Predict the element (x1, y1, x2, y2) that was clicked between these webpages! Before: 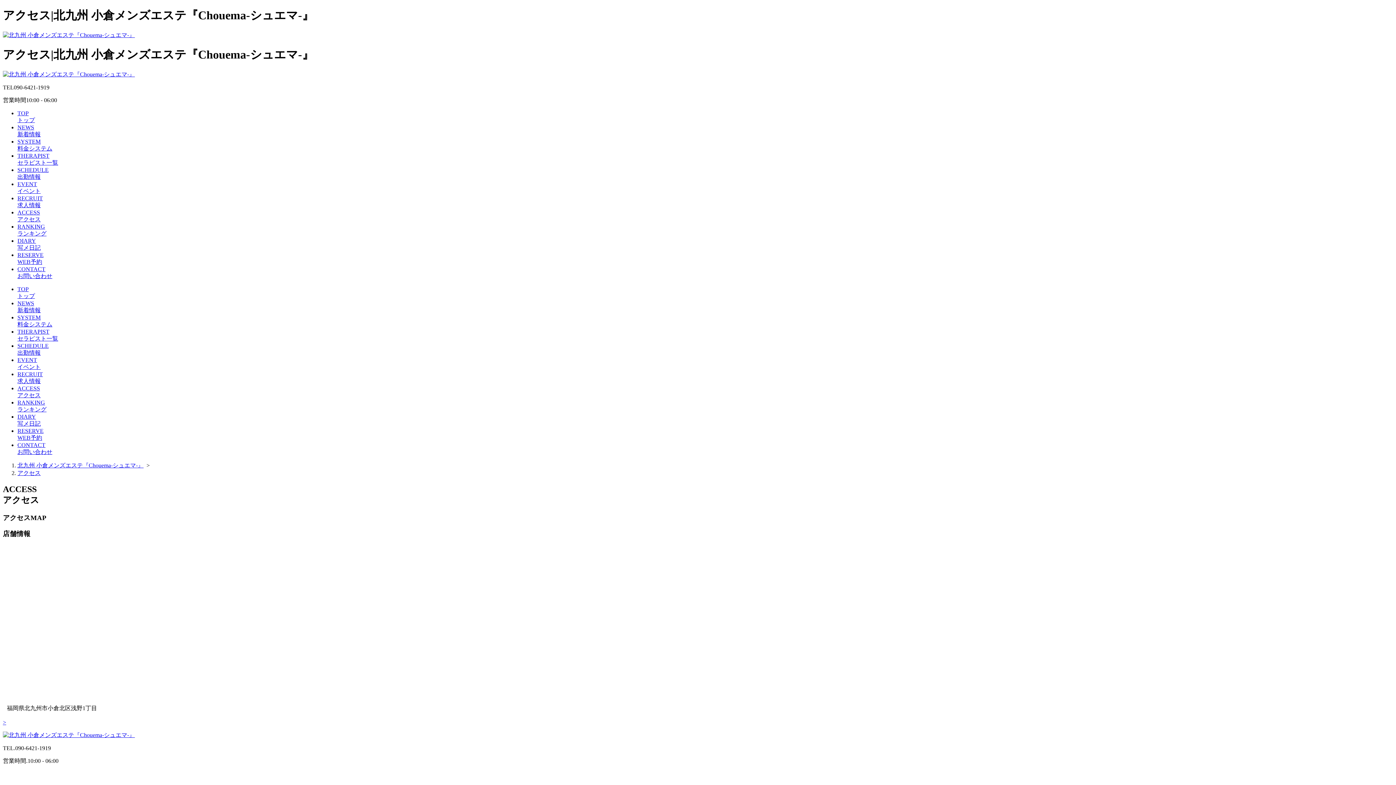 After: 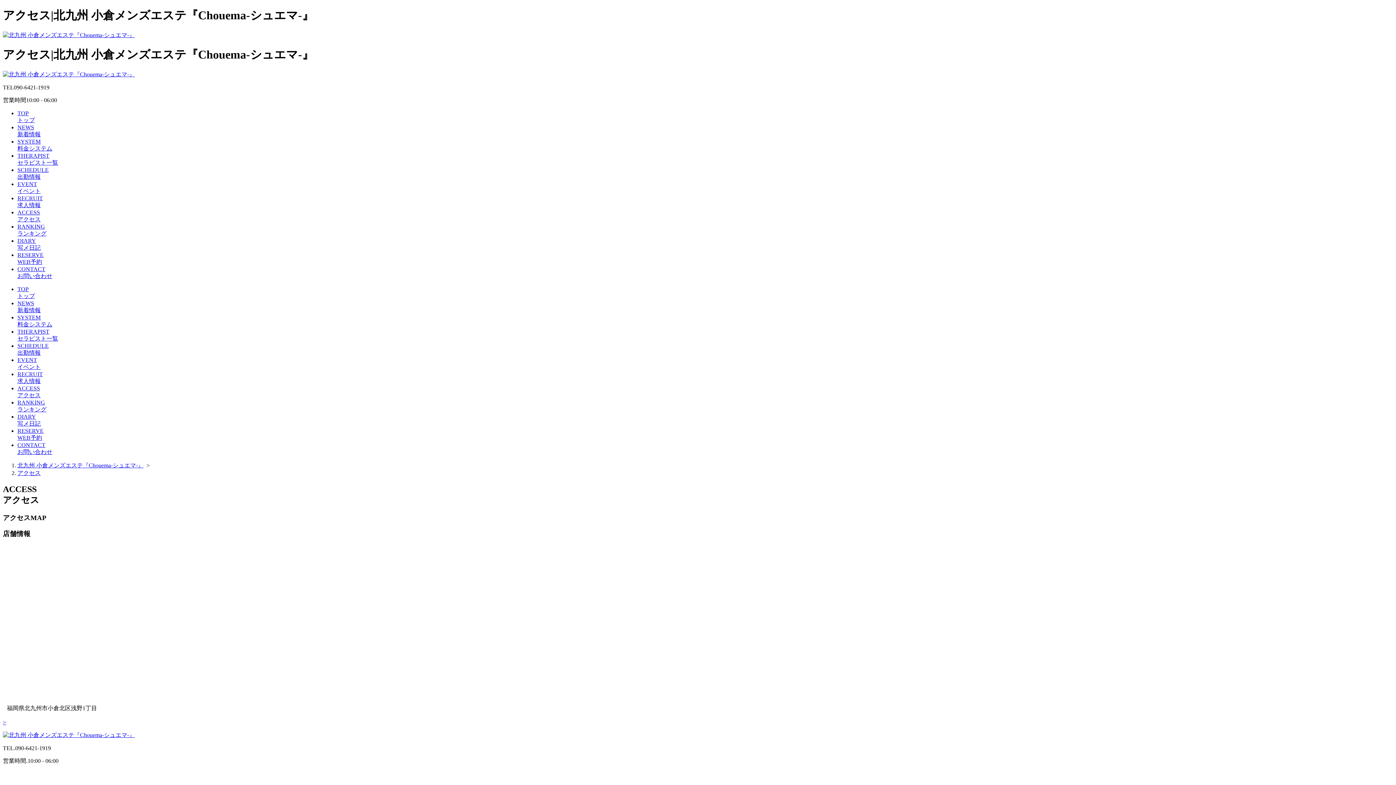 Action: bbox: (2, 774, 11, 781)